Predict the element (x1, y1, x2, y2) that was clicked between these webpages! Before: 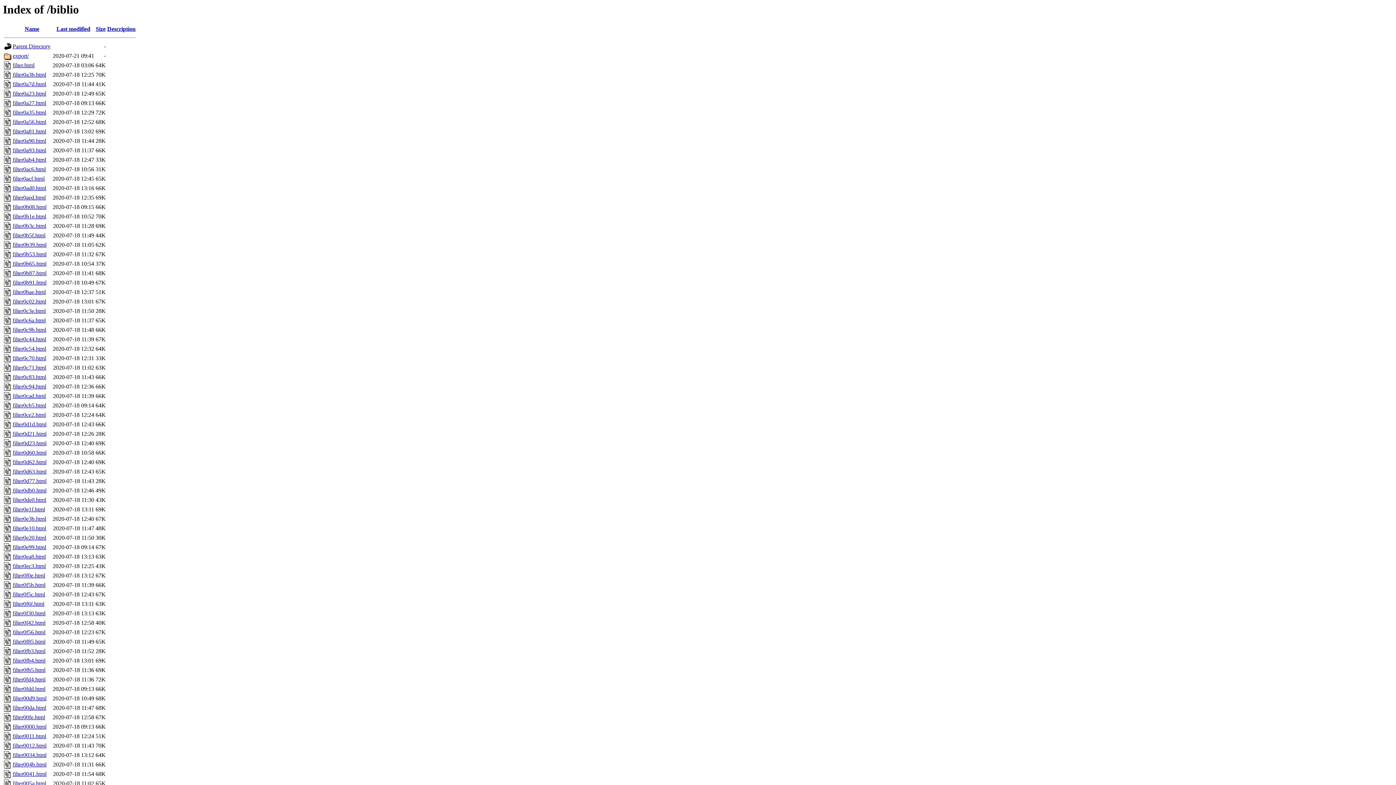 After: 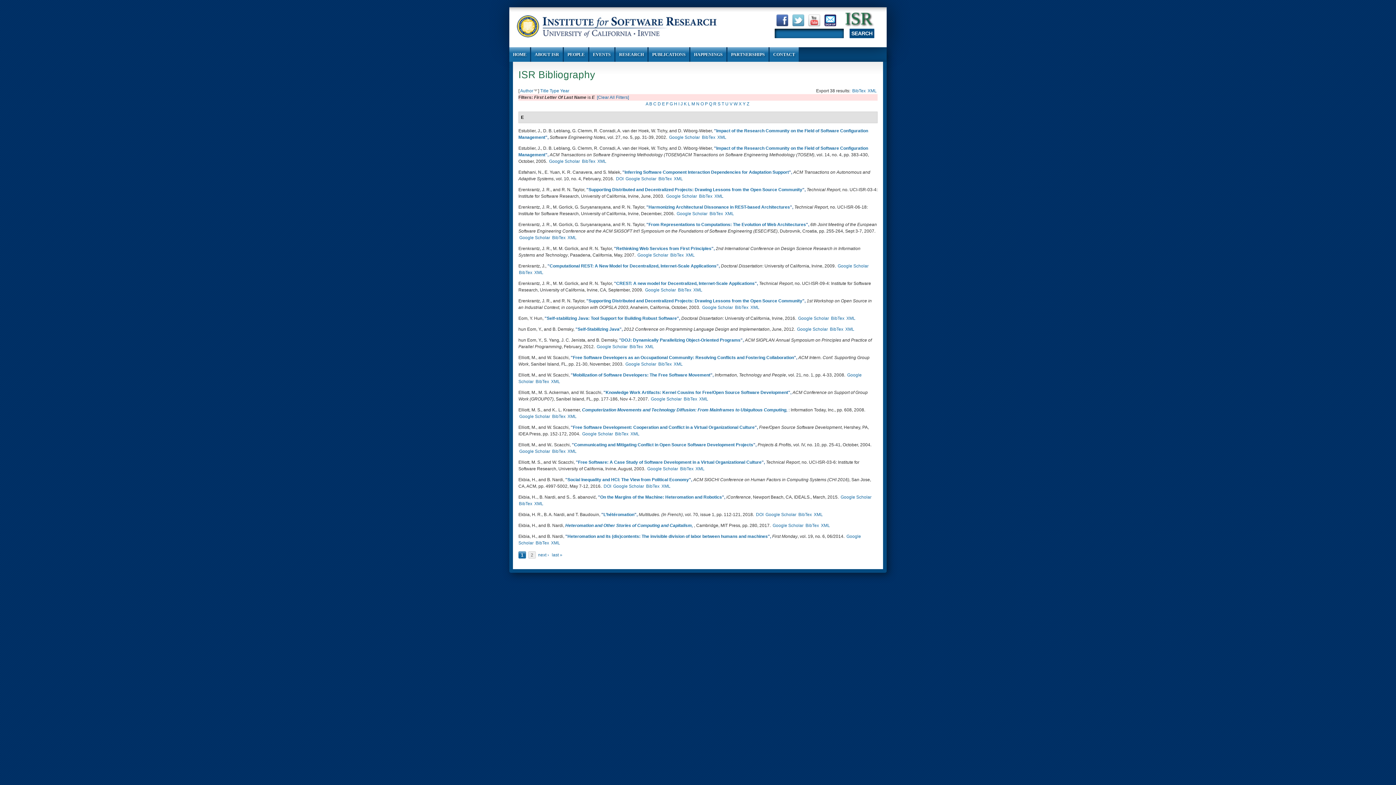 Action: bbox: (12, 686, 45, 692) label: filter0fdd.html